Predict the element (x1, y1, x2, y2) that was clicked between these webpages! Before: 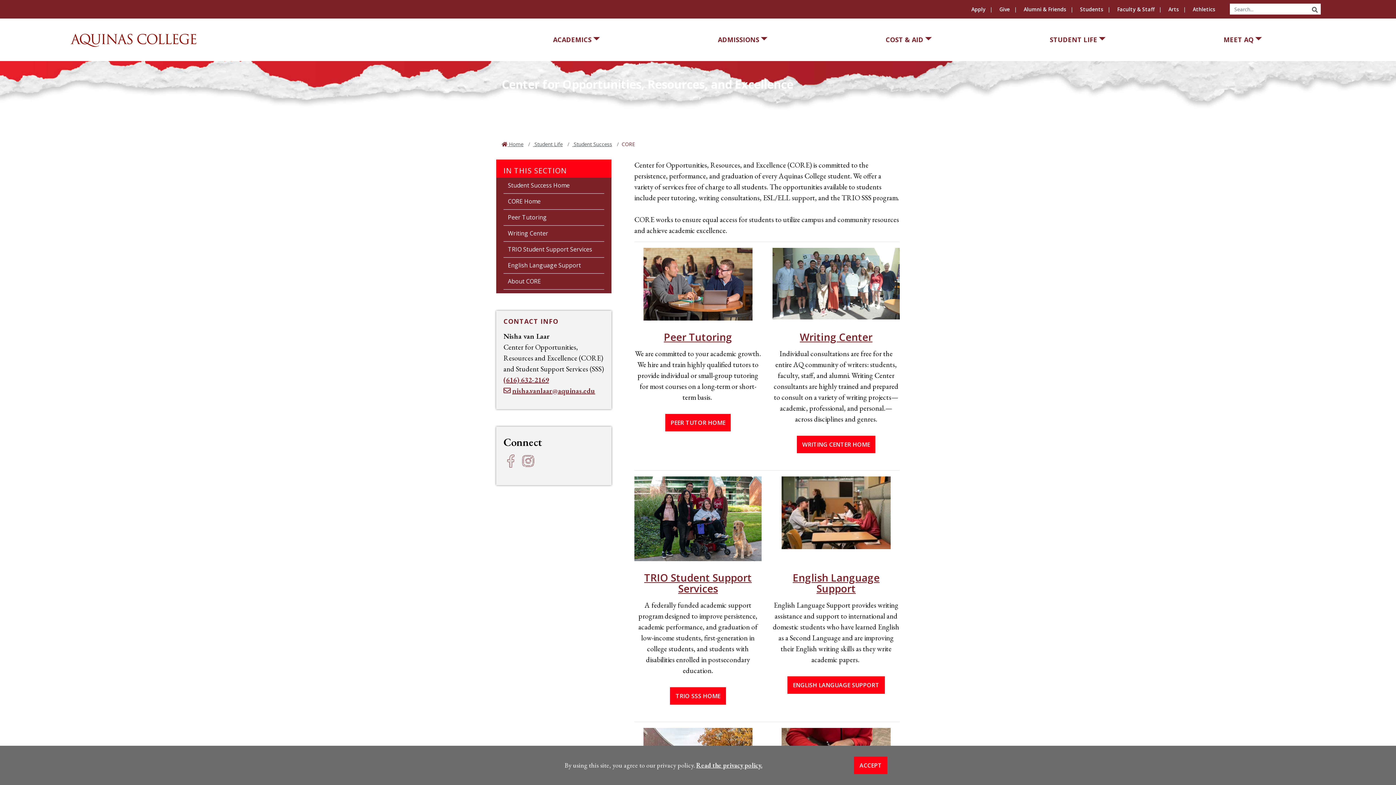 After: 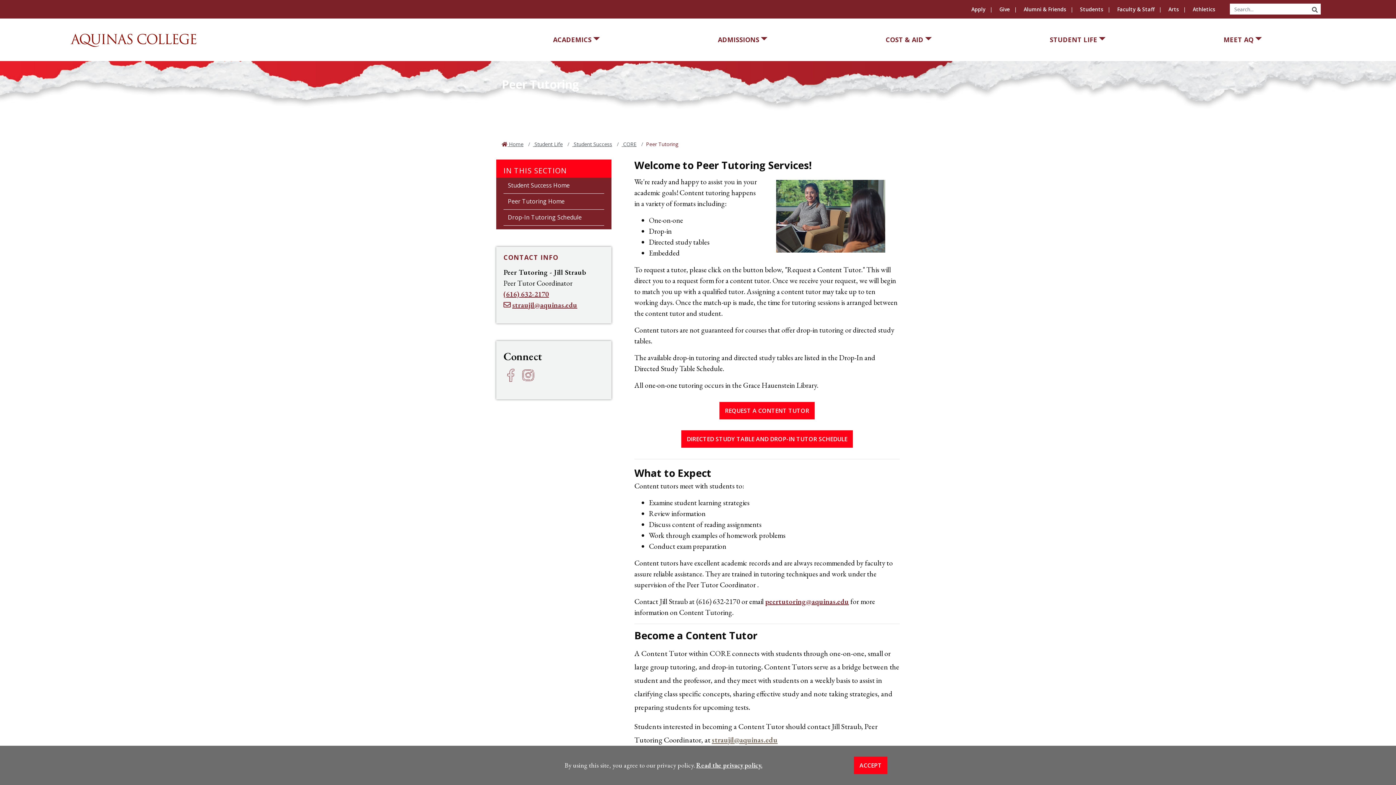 Action: label: Peer Tutoring bbox: (503, 209, 604, 225)